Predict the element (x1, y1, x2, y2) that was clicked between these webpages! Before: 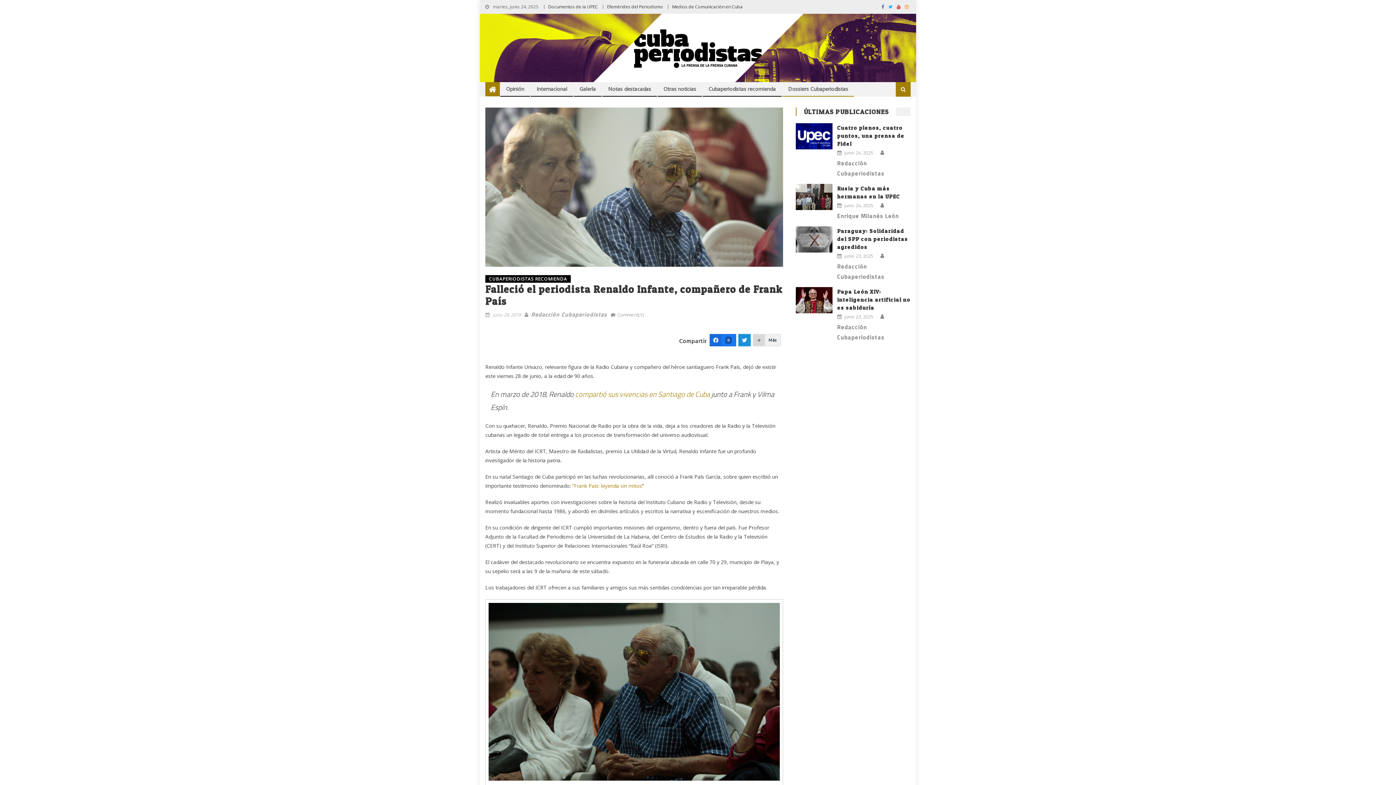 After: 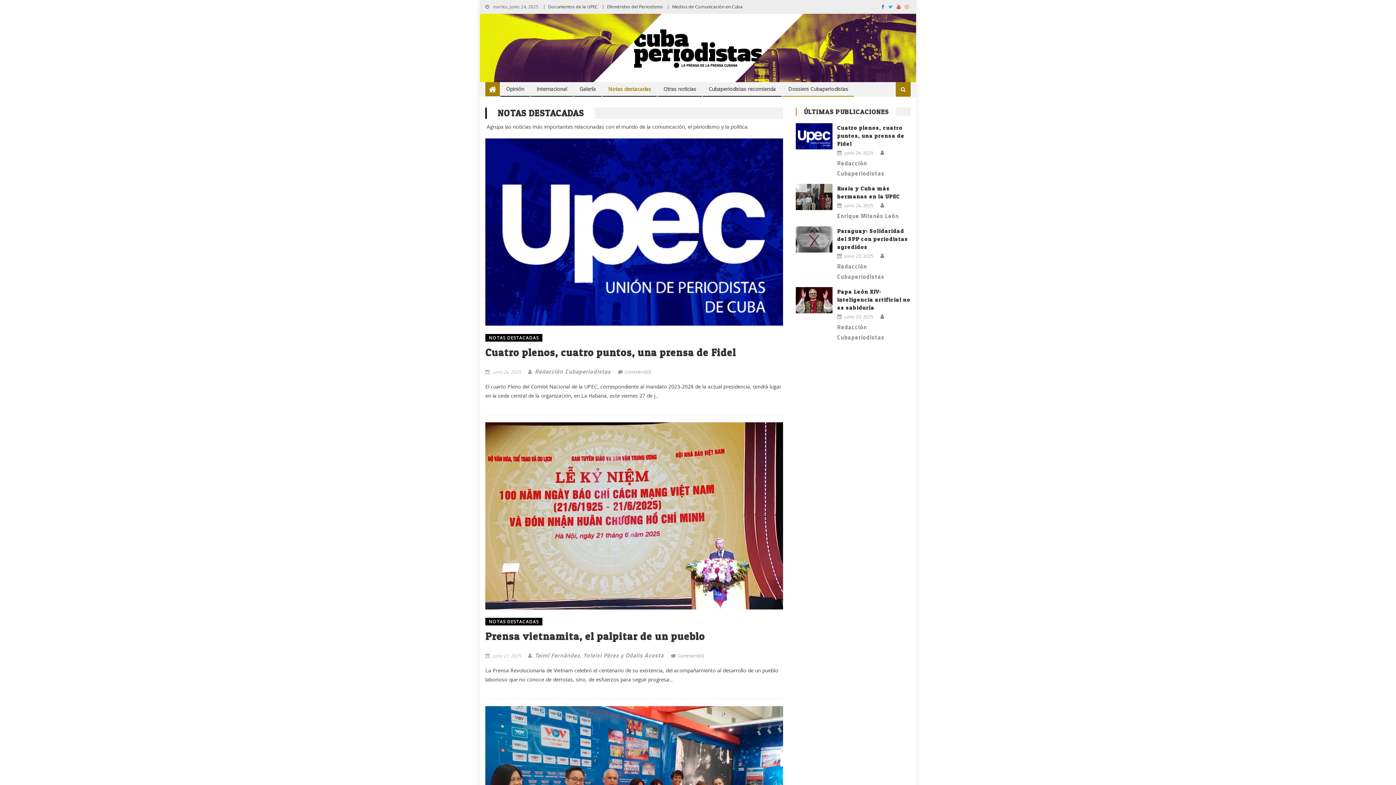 Action: label: Notas destacadas bbox: (602, 82, 656, 95)